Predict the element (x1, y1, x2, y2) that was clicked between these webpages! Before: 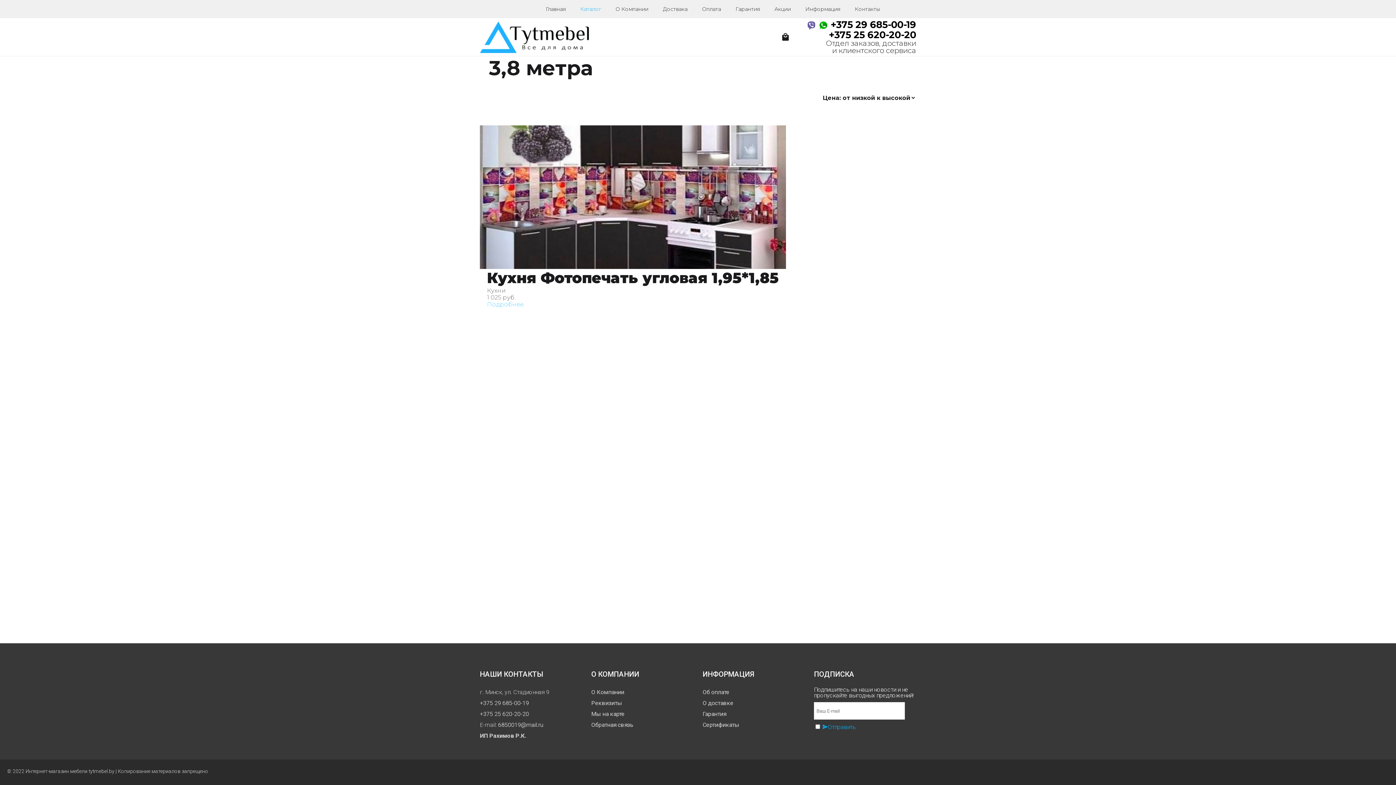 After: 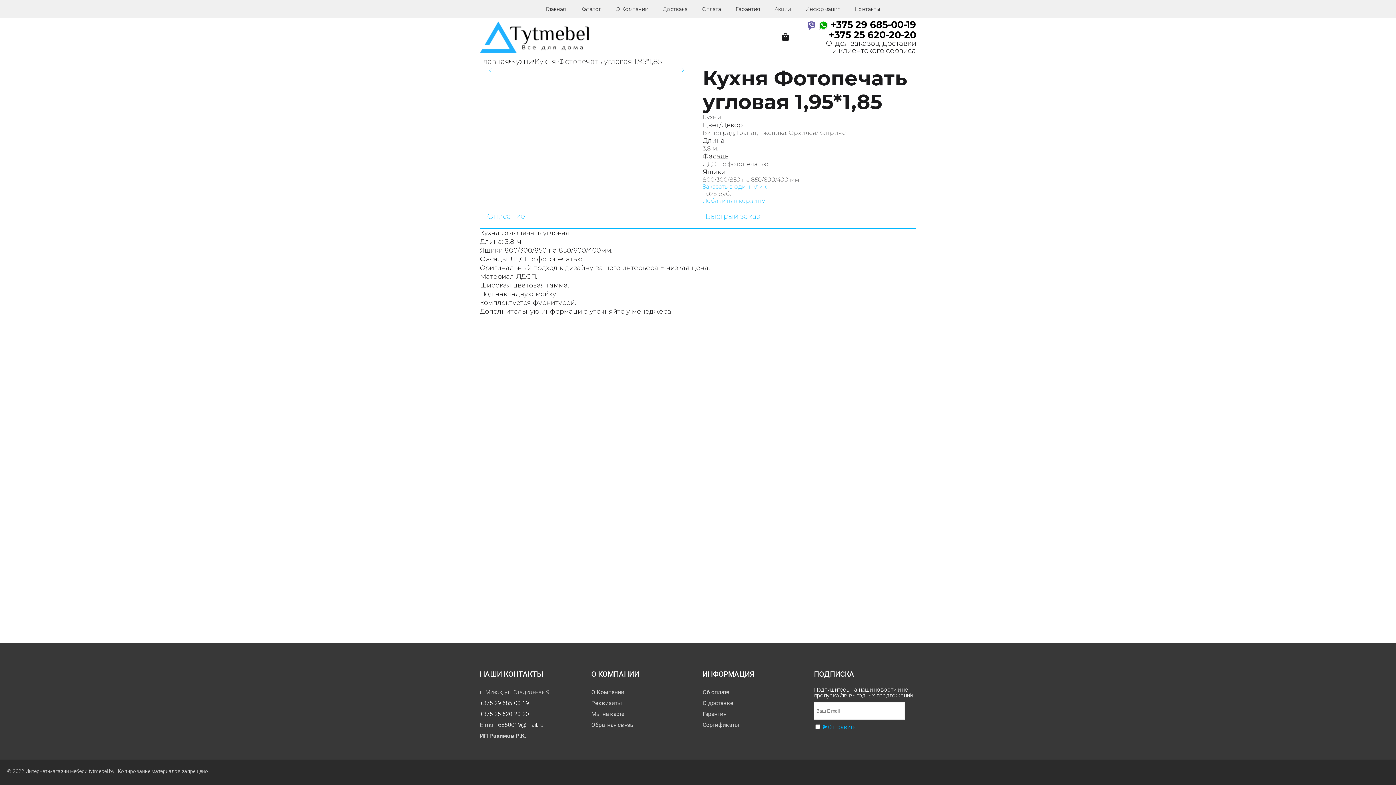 Action: bbox: (480, 125, 786, 269)